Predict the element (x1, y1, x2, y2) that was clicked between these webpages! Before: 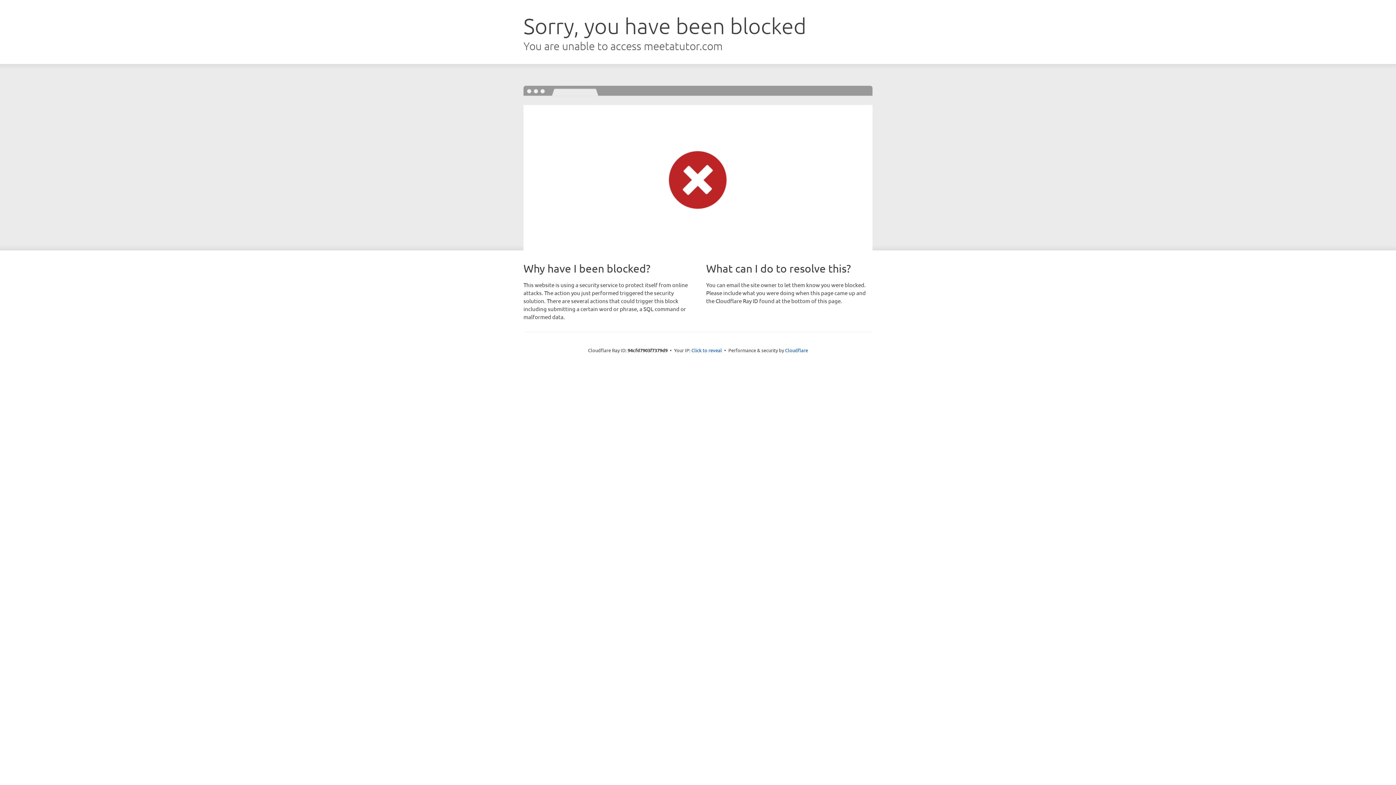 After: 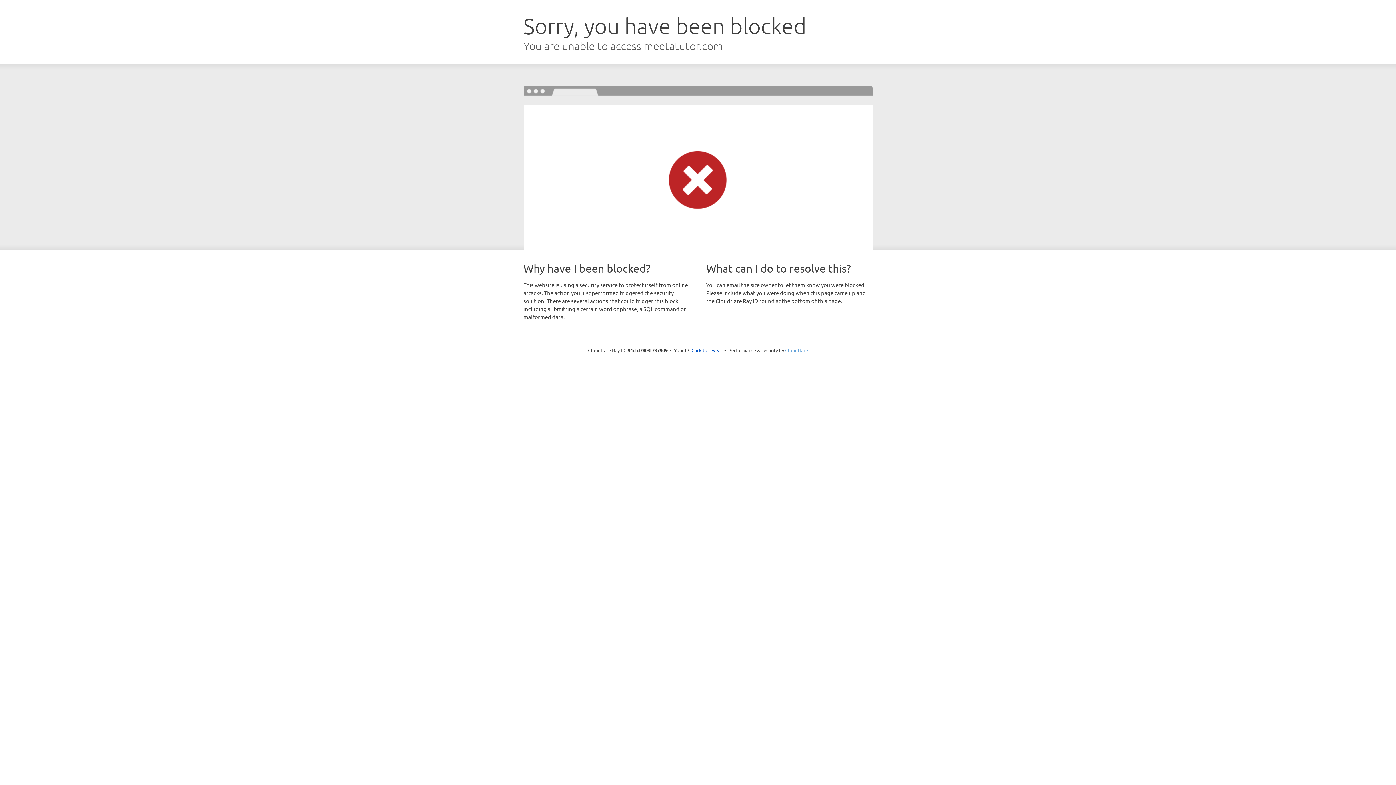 Action: label: Cloudflare bbox: (785, 347, 808, 353)